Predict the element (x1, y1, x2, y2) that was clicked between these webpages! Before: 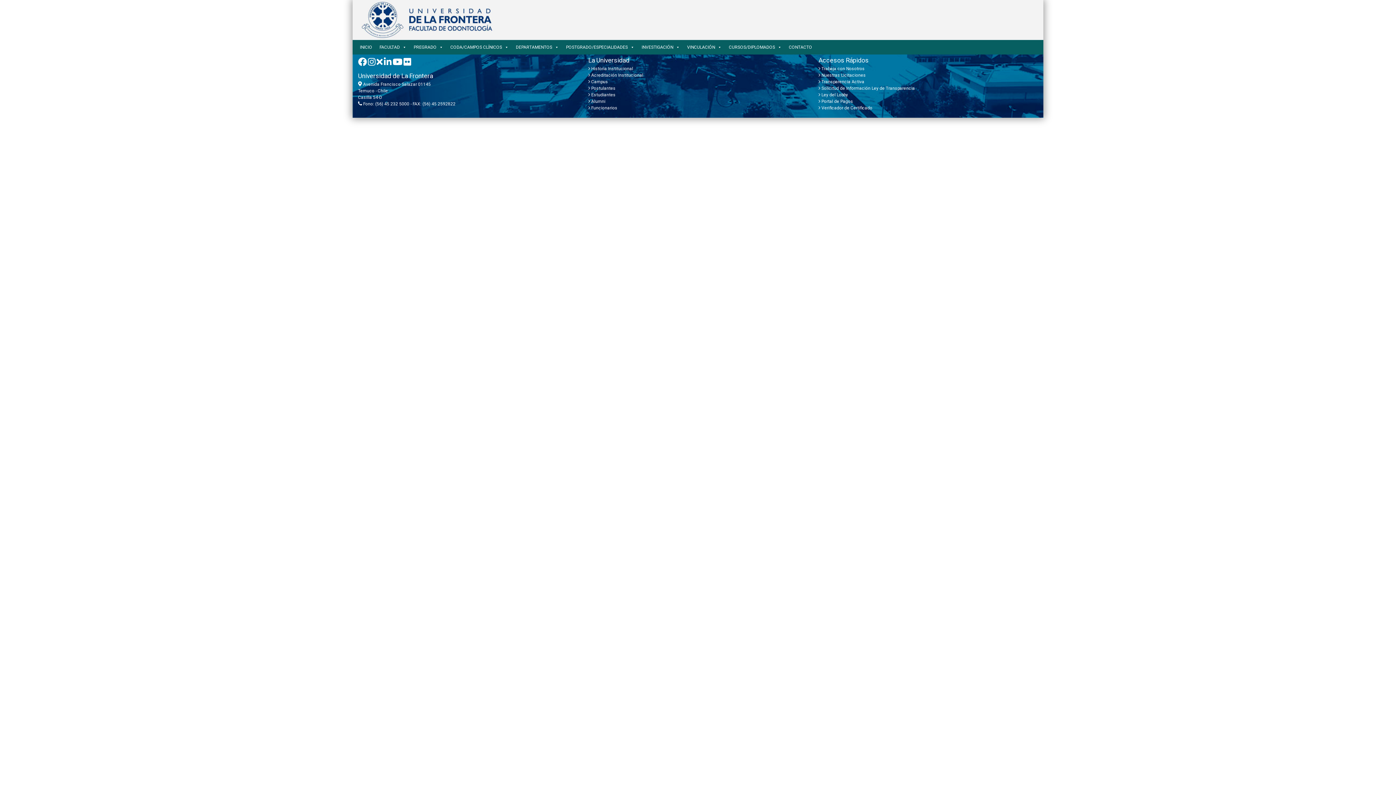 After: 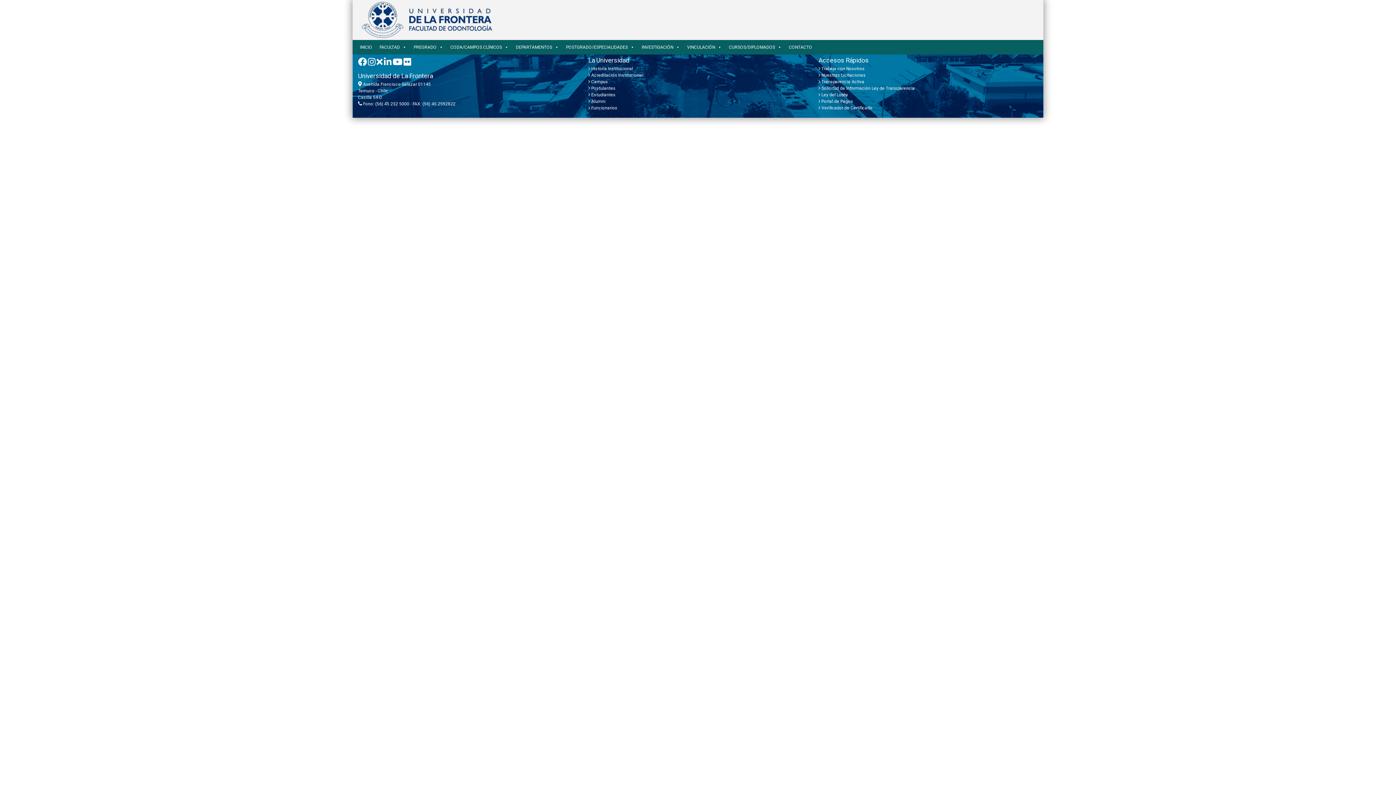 Action: label:  Alumni bbox: (588, 98, 605, 104)